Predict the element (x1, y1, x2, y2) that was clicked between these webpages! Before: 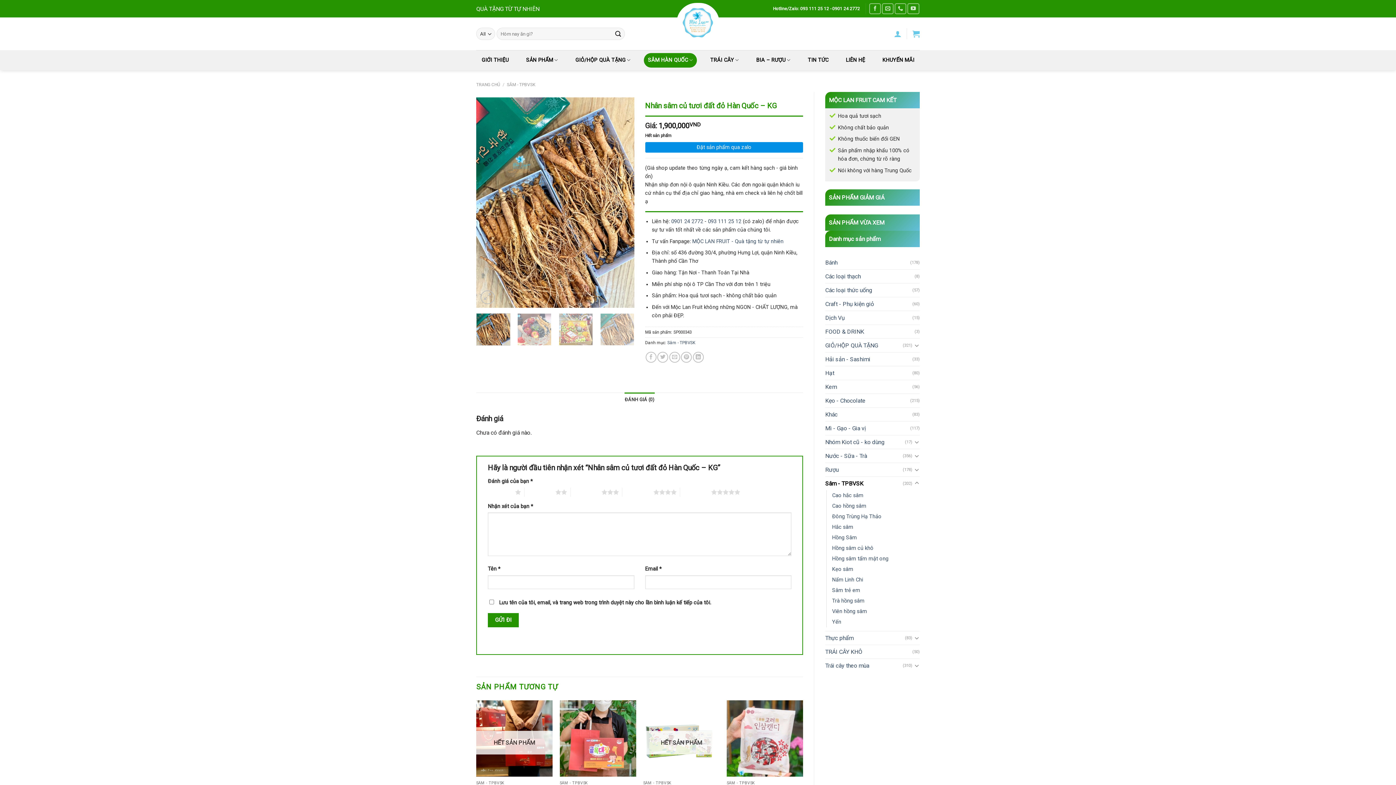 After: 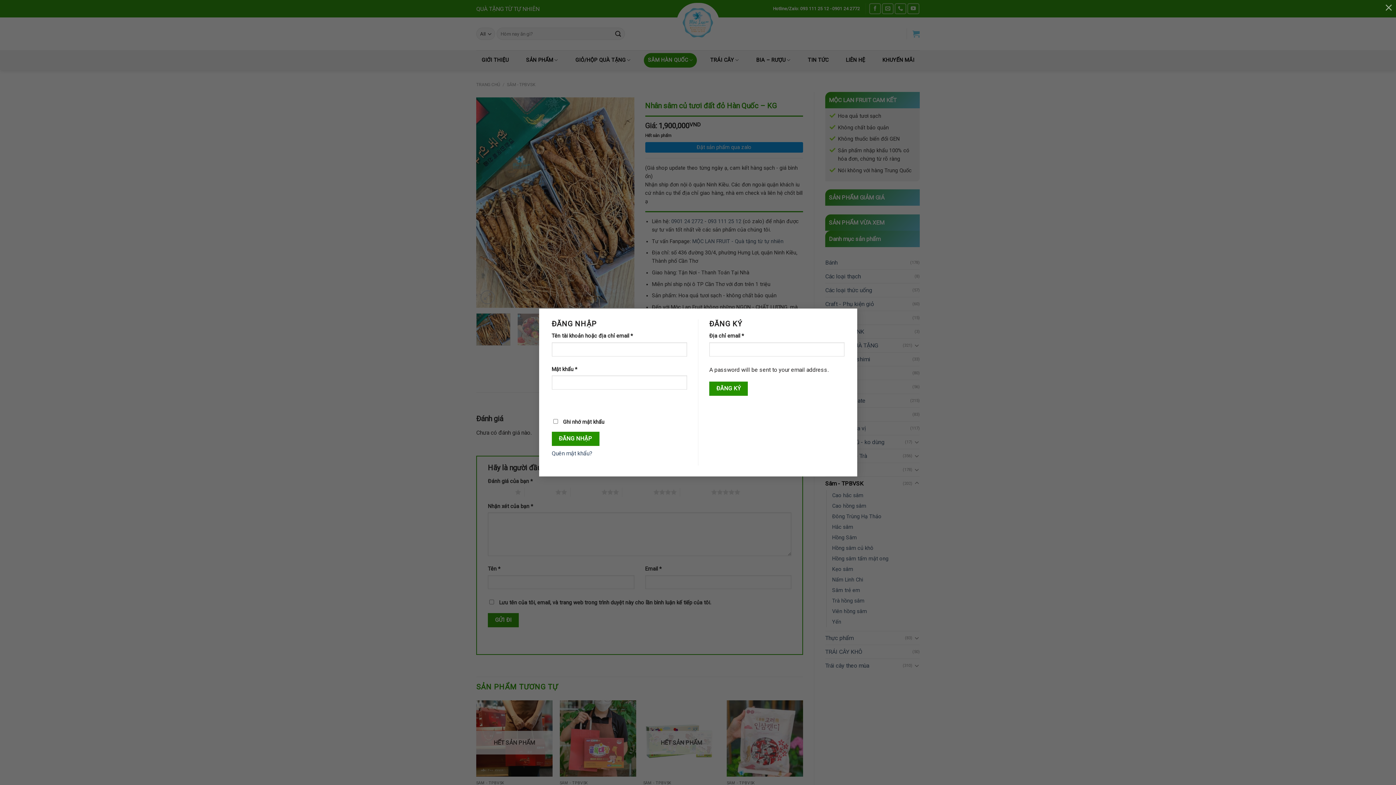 Action: bbox: (894, 25, 901, 41)